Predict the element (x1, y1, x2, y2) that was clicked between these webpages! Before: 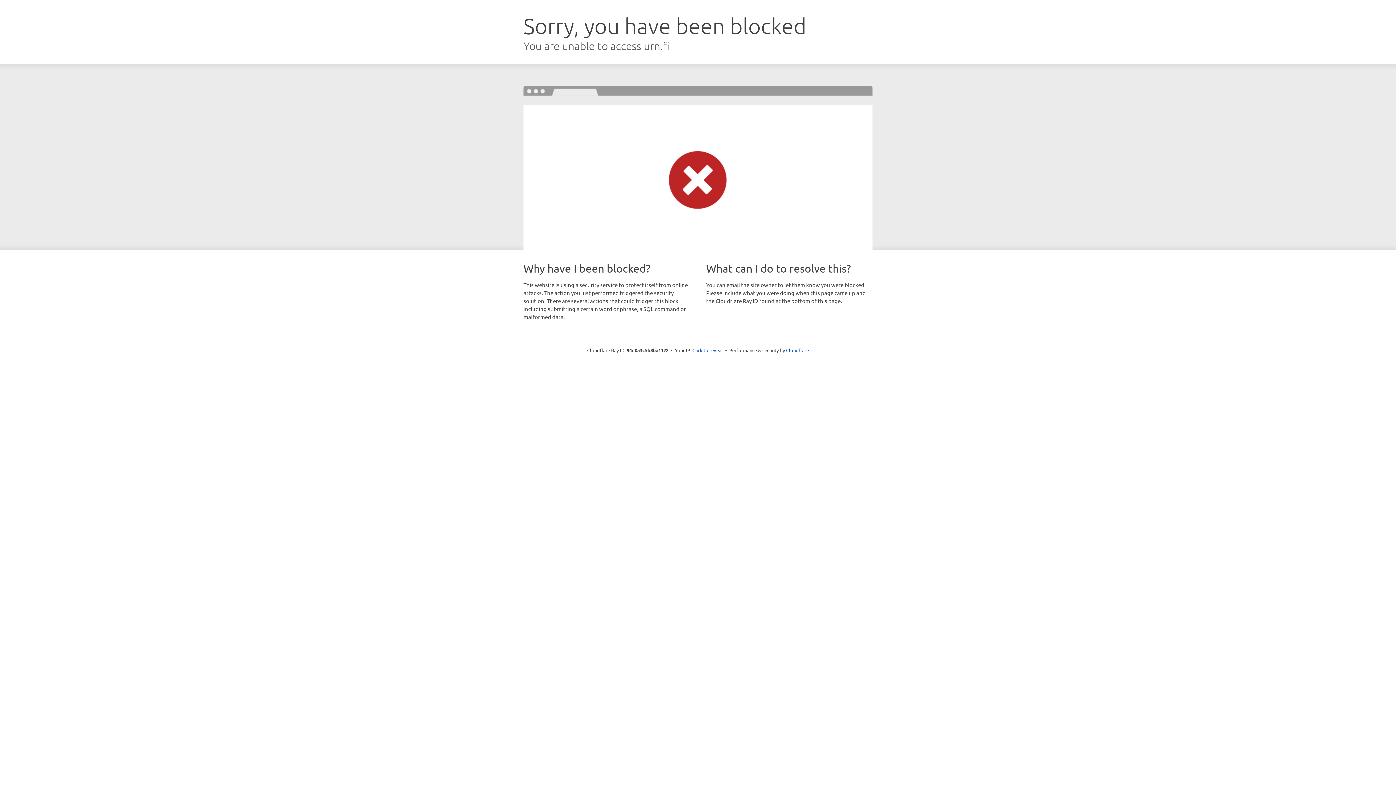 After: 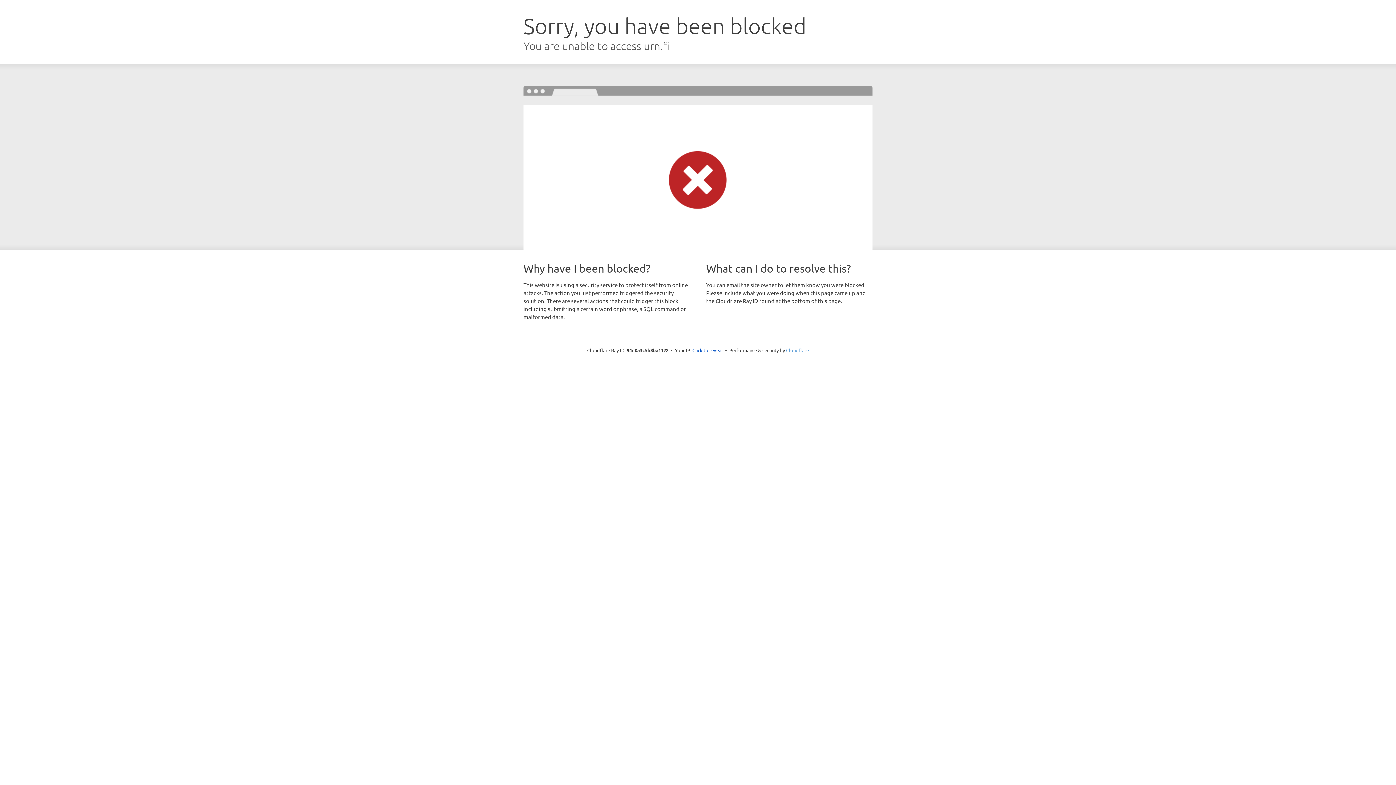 Action: label: Cloudflare bbox: (786, 347, 809, 353)